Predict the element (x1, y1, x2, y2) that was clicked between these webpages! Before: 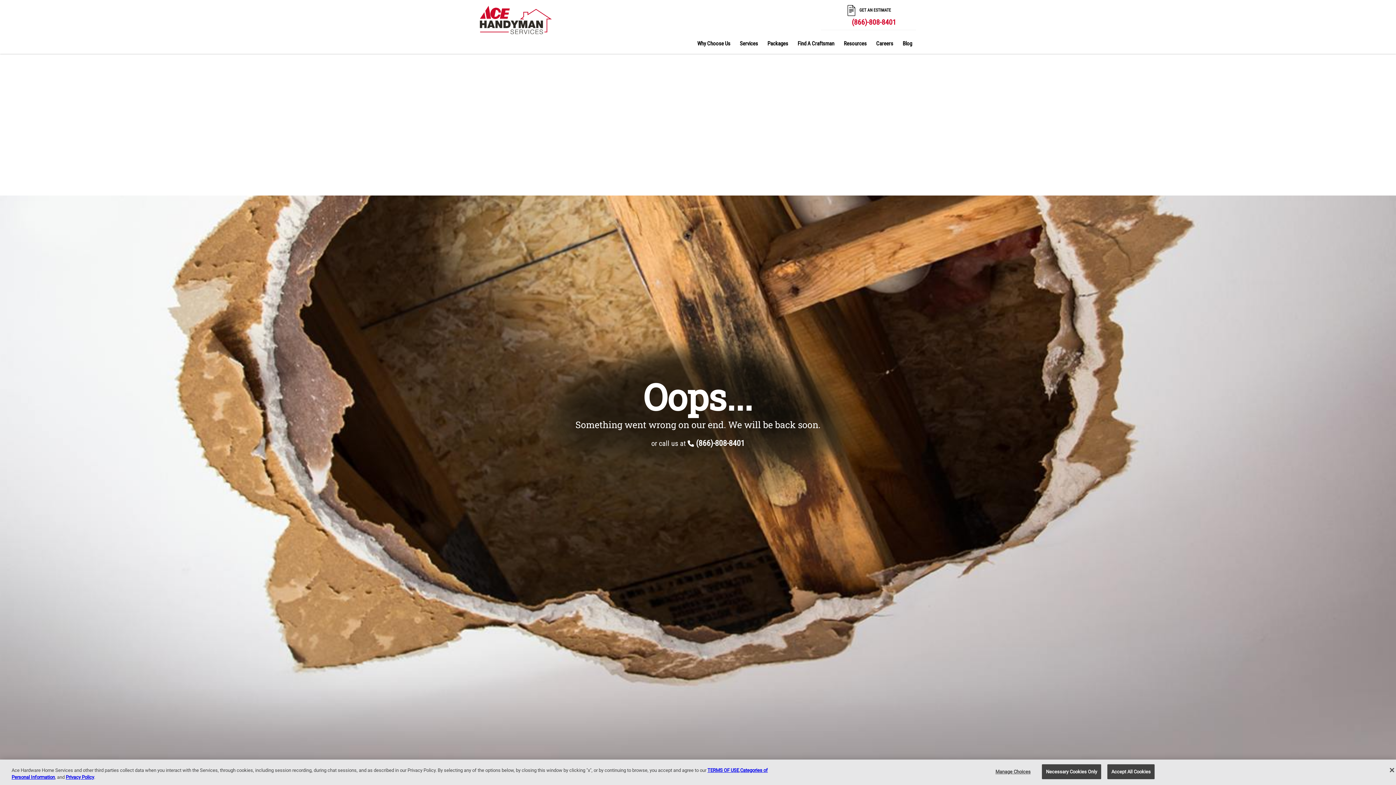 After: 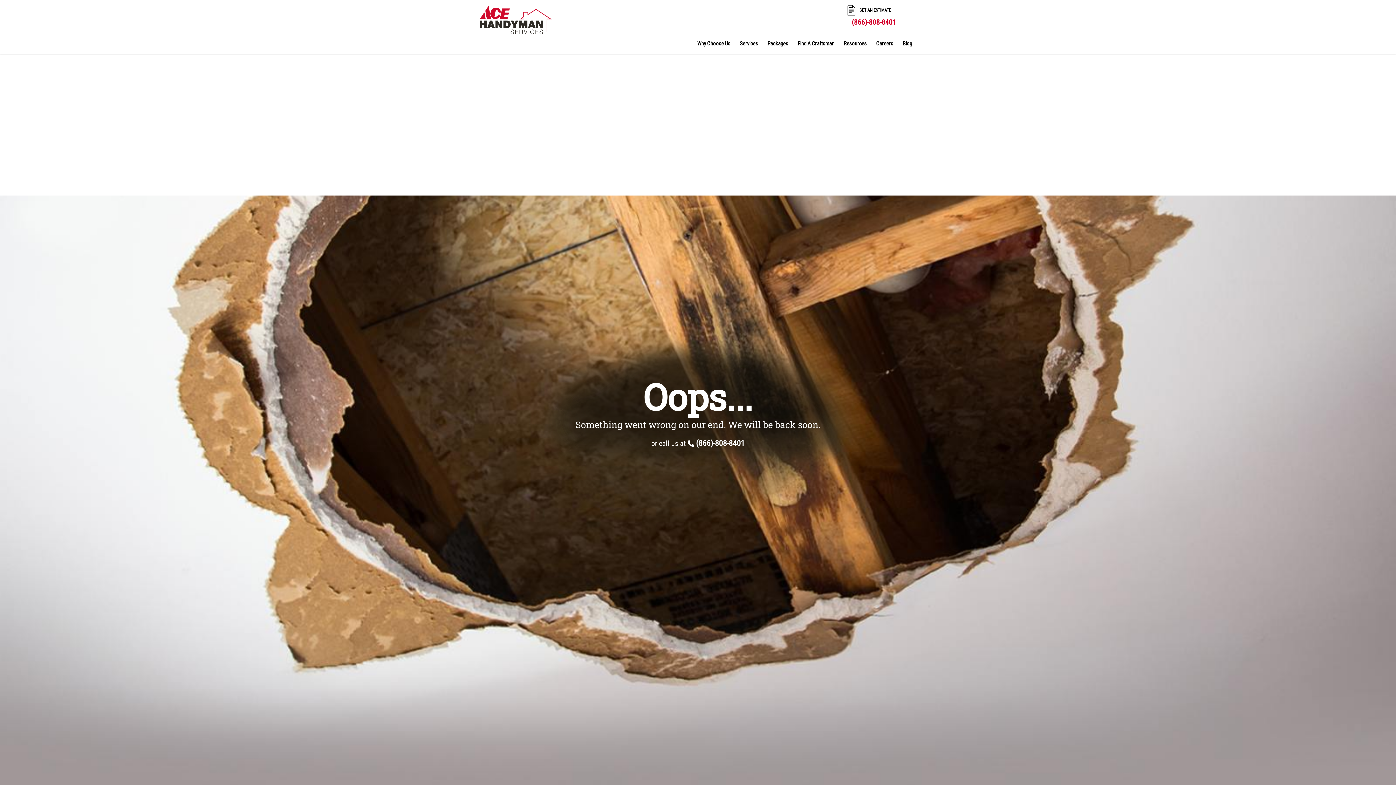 Action: bbox: (734, 33, 763, 53) label: Services